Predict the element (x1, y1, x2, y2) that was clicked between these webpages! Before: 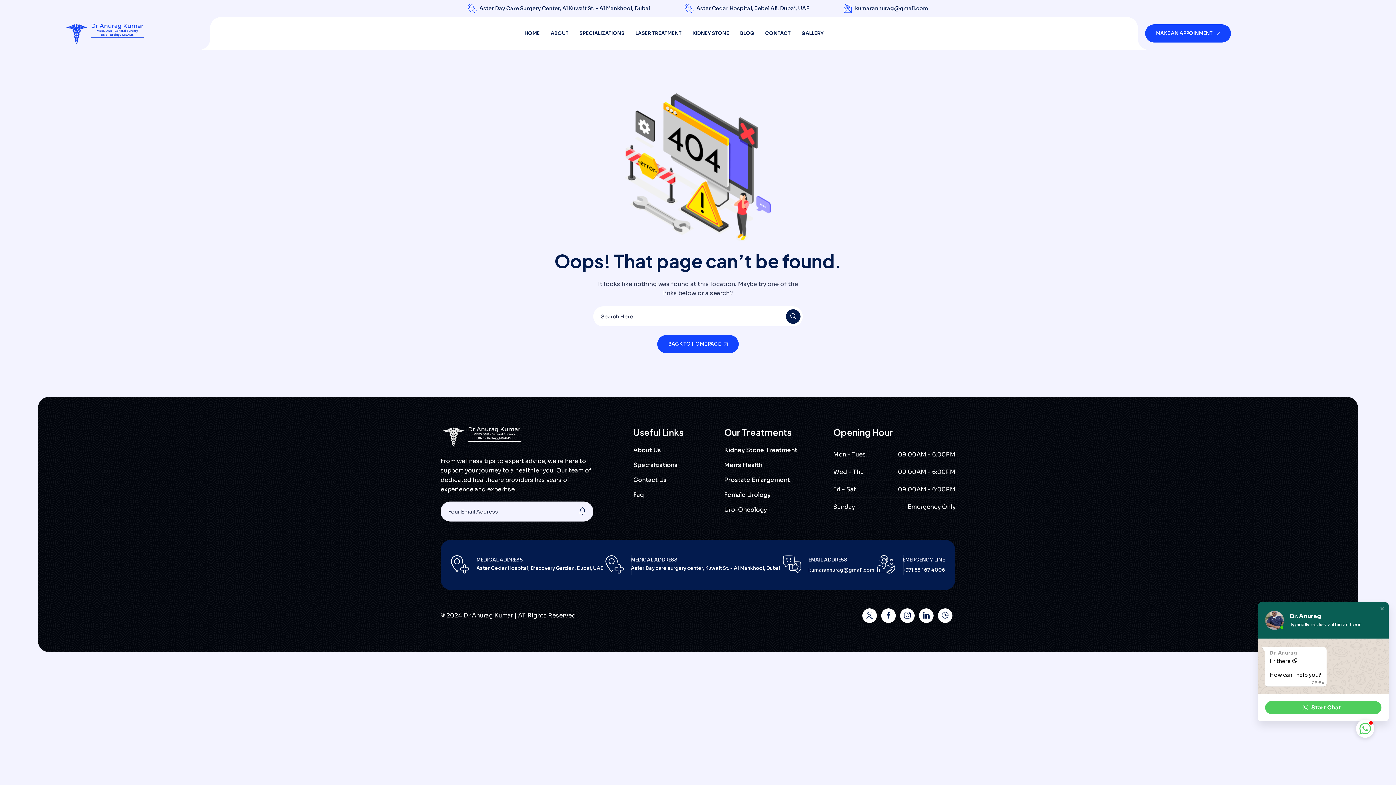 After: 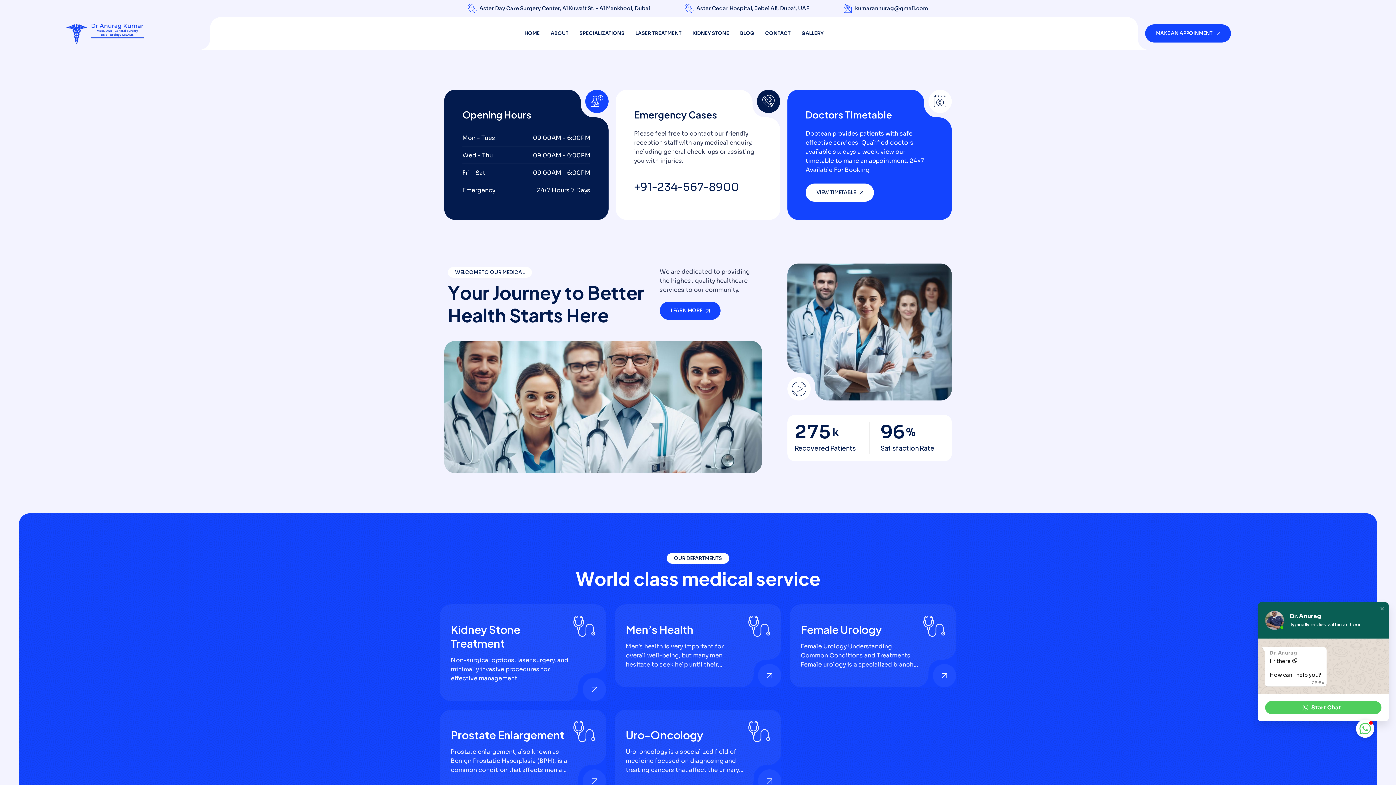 Action: bbox: (633, 446, 661, 454) label: About Us